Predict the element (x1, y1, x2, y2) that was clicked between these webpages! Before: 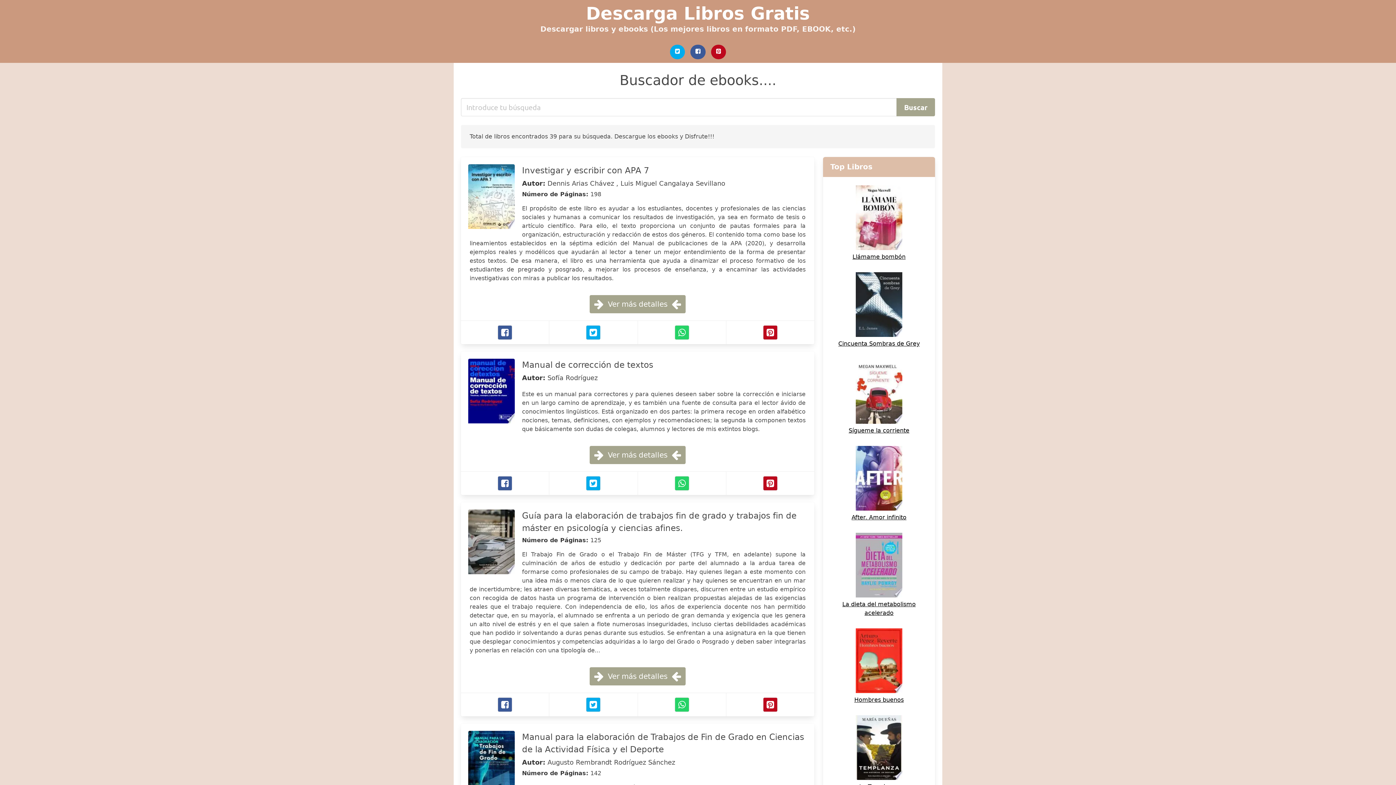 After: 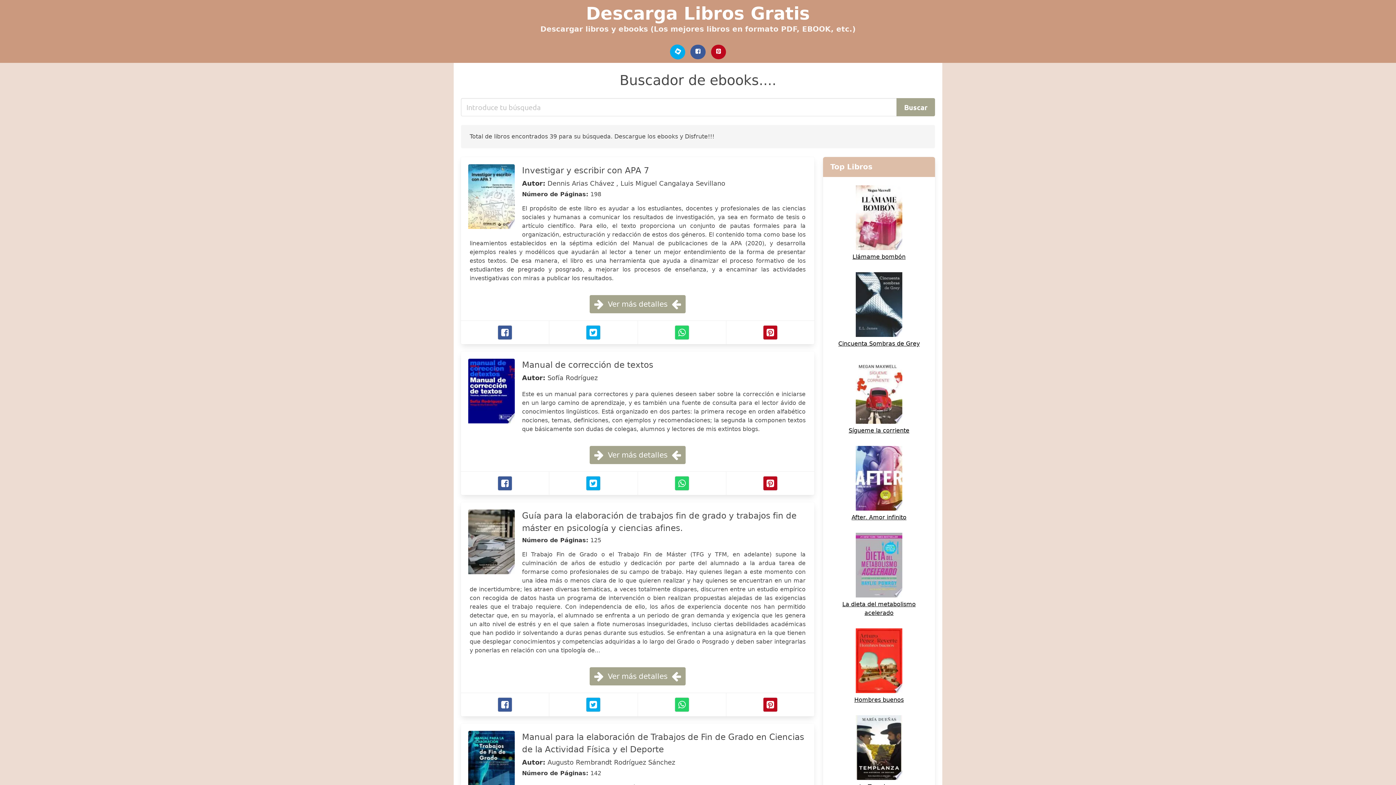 Action: label: Twitter bbox: (670, 44, 685, 59)